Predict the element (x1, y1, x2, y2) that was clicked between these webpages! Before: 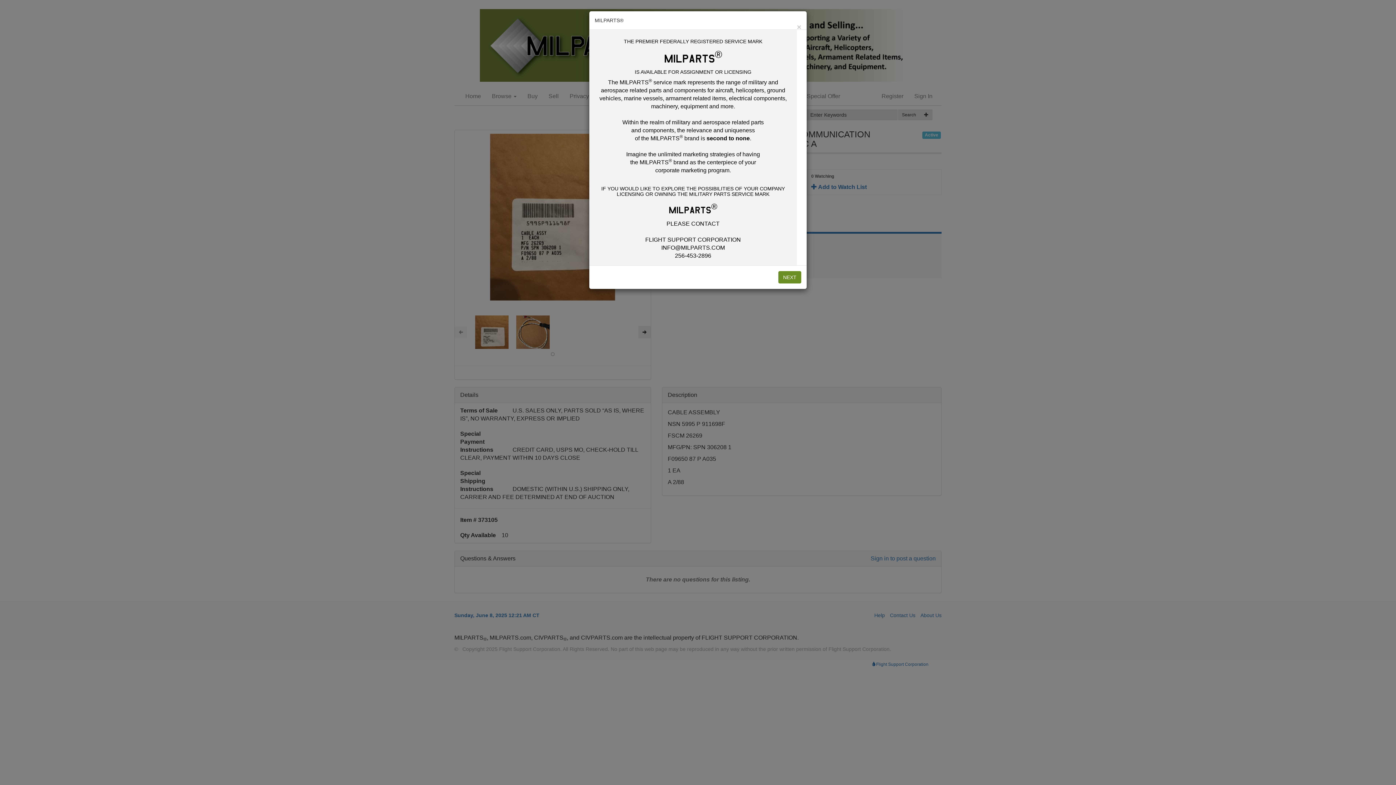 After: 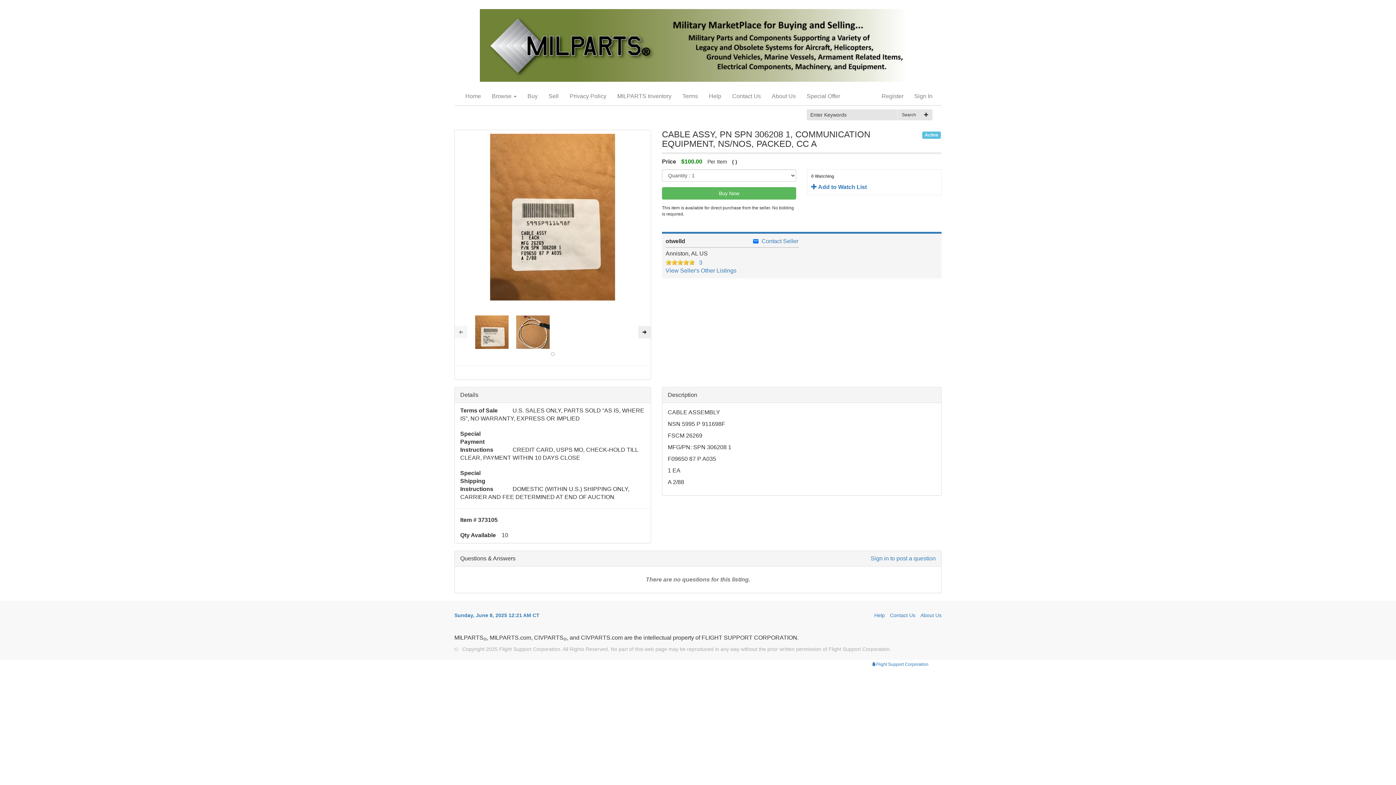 Action: bbox: (778, 271, 801, 283) label: NEXT